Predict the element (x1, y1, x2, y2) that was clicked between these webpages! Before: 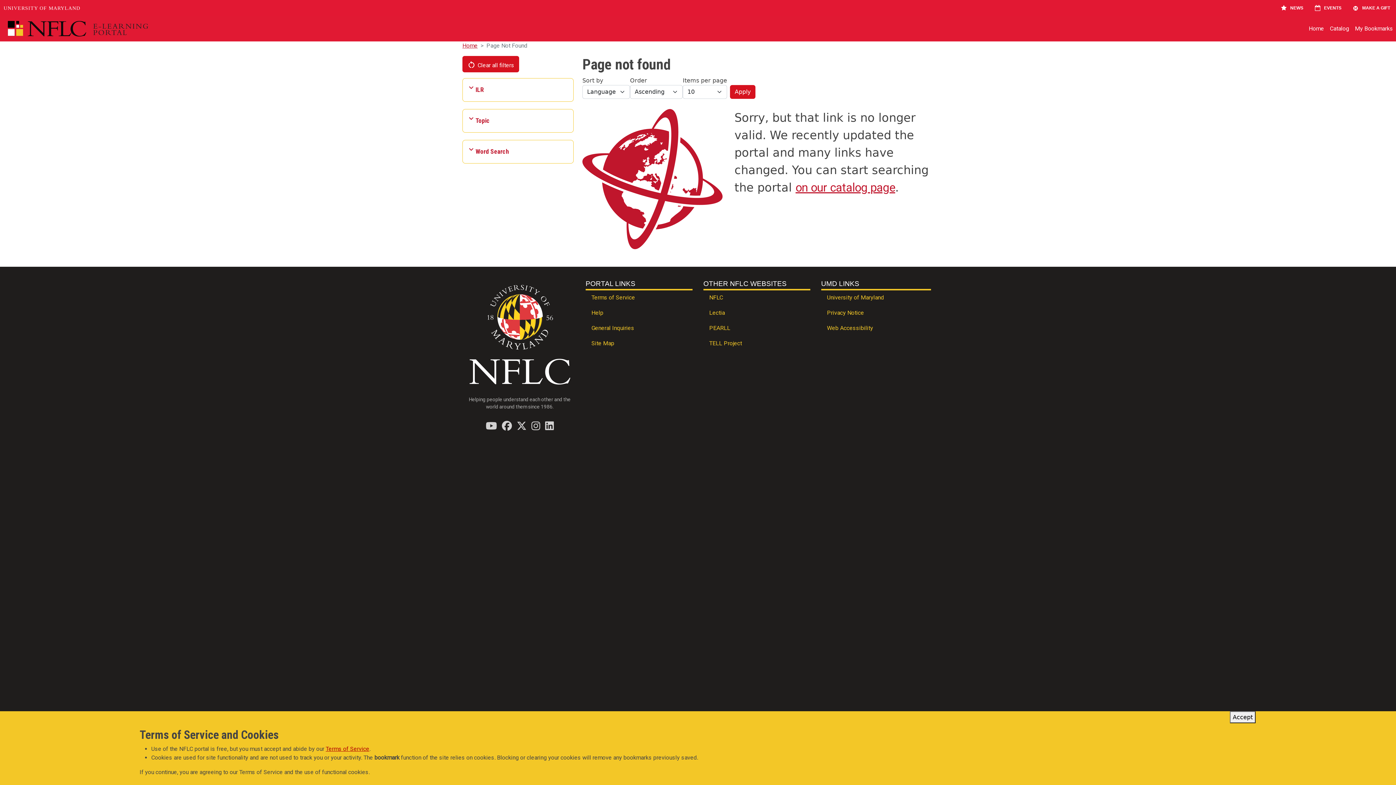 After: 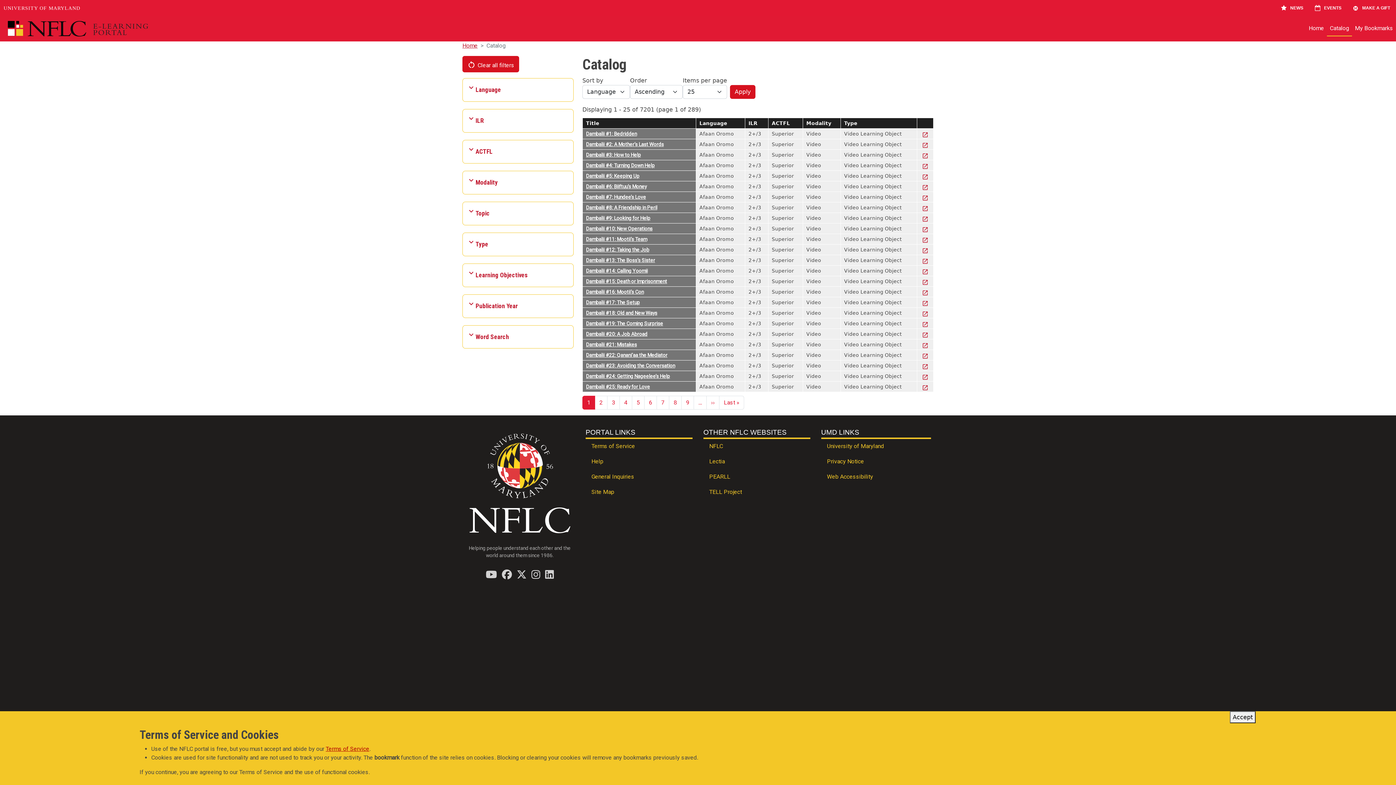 Action: label: on our catalog page bbox: (795, 180, 895, 194)